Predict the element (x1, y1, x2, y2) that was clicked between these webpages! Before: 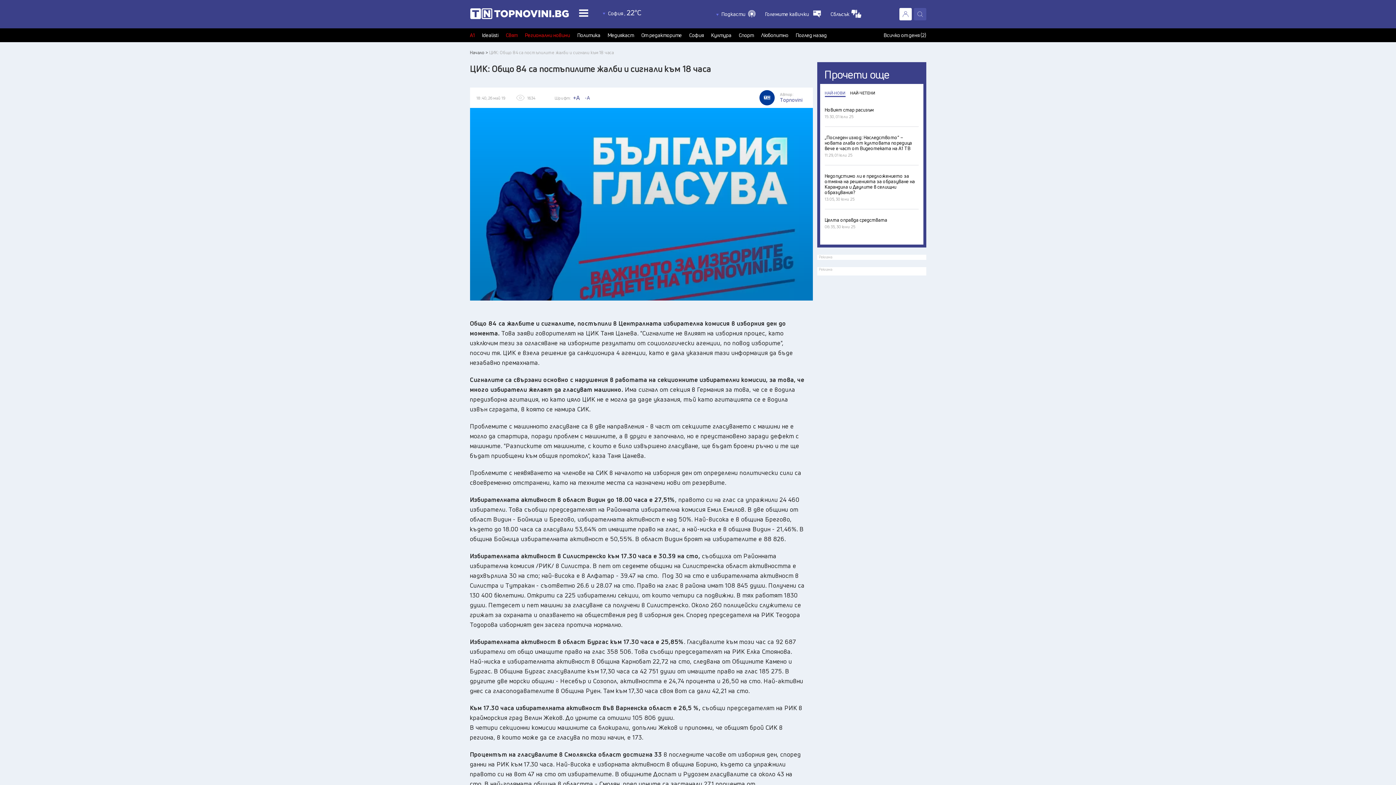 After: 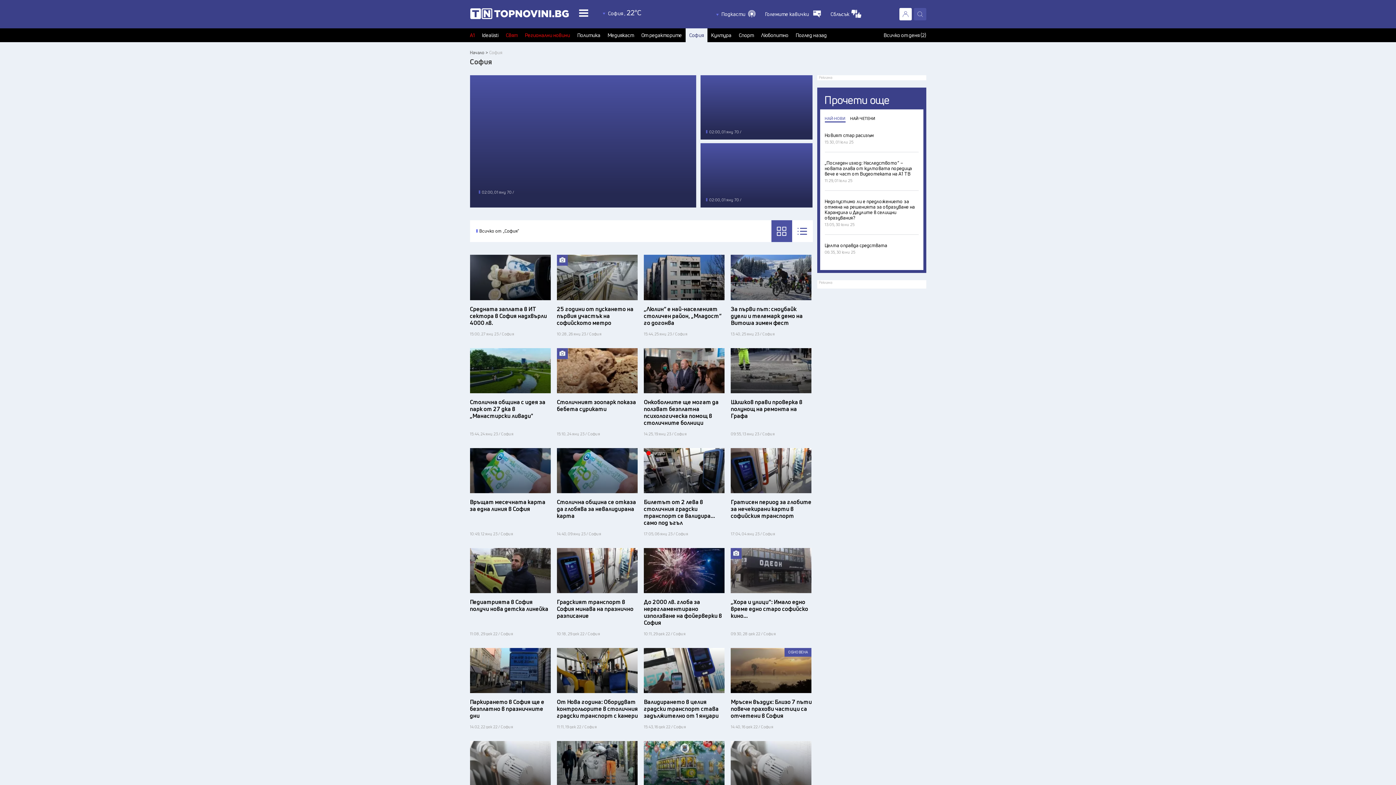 Action: bbox: (689, 32, 704, 37) label: София